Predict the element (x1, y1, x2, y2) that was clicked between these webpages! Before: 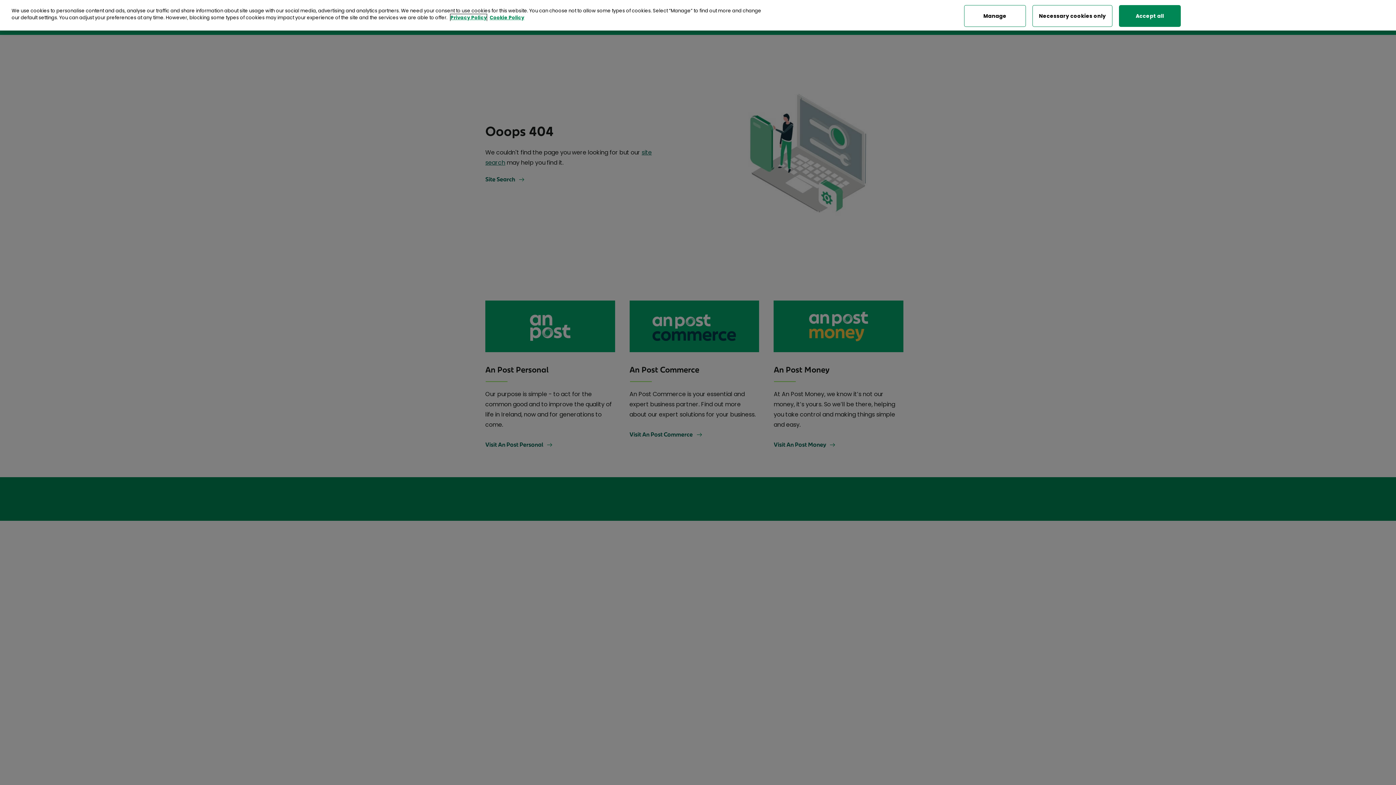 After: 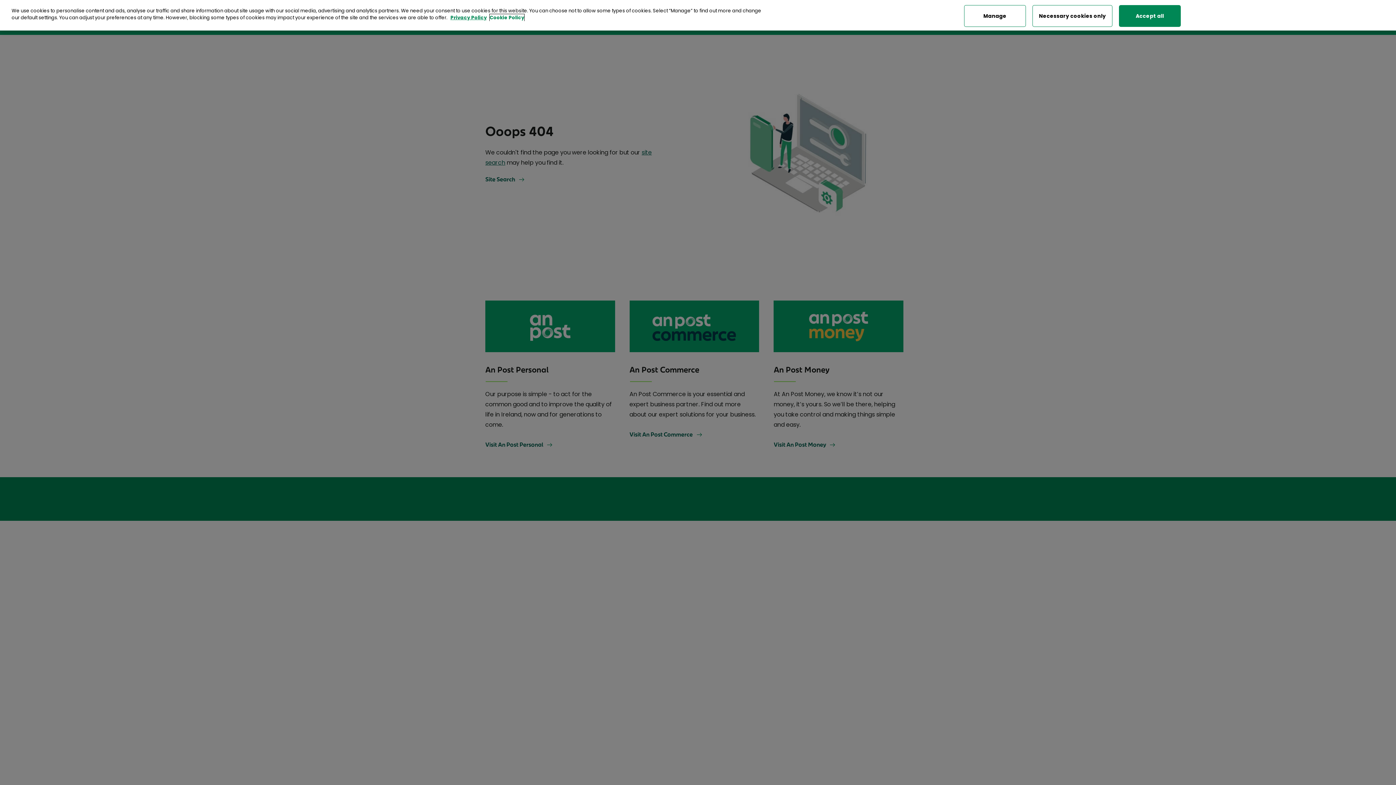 Action: bbox: (489, 14, 524, 21) label: Cookie Policy